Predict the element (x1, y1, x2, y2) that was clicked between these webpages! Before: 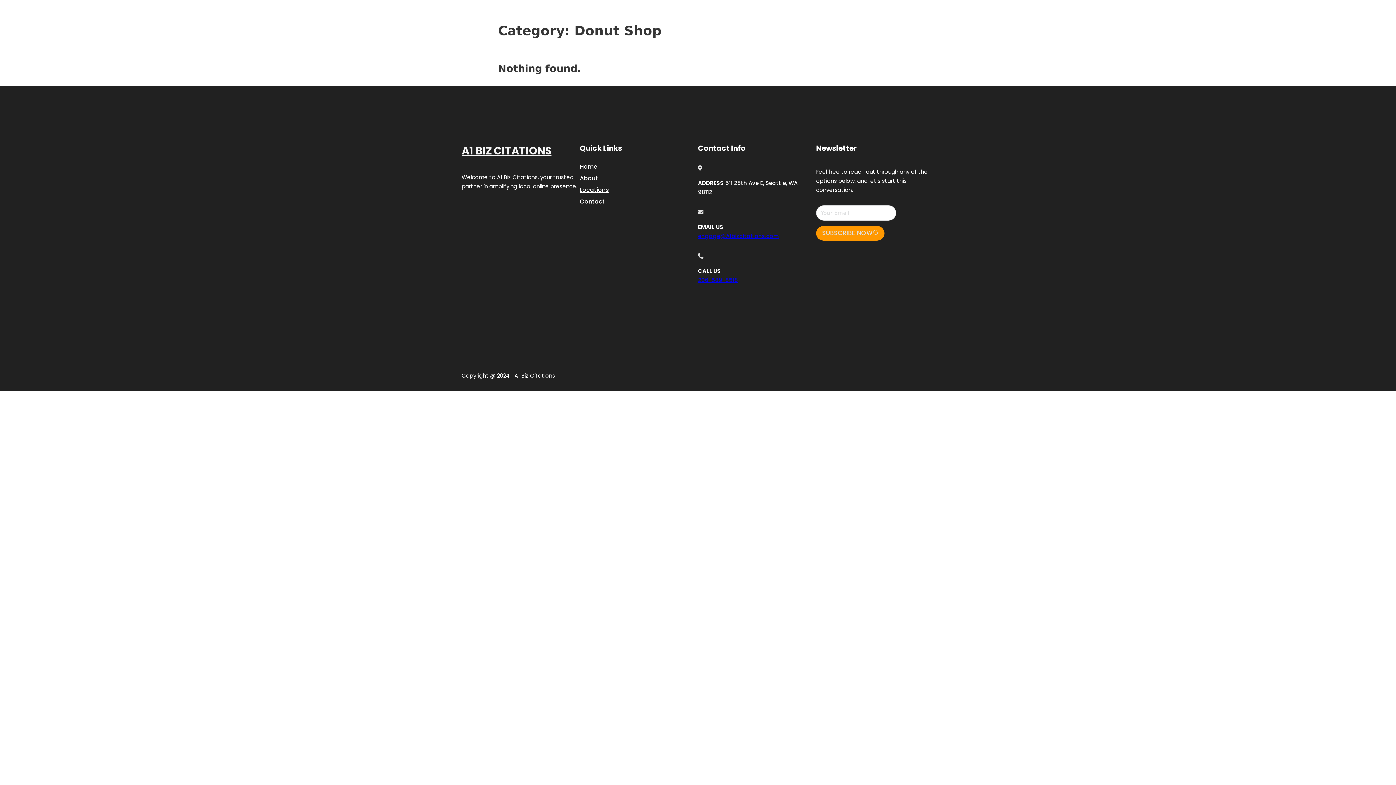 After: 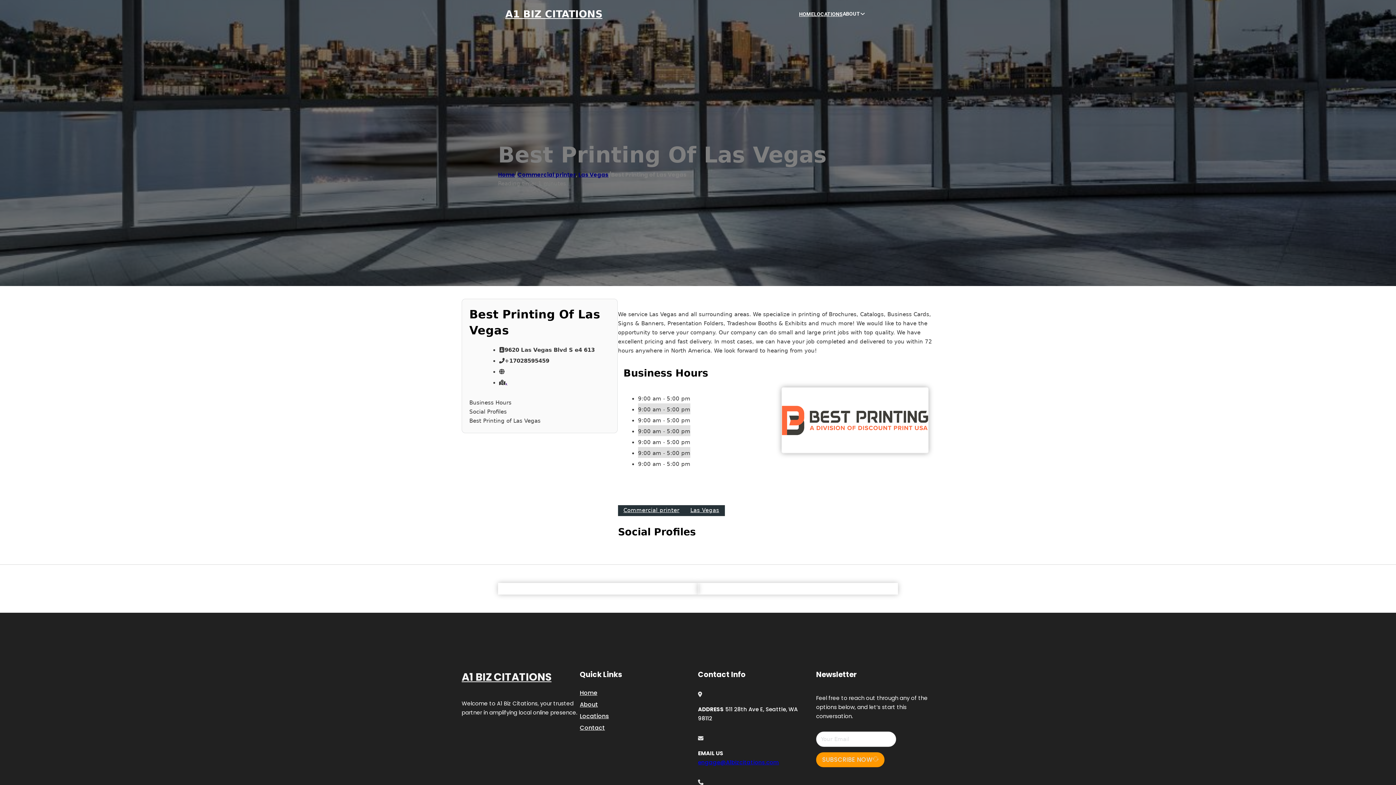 Action: label: A1 BIZ CITATIONS bbox: (461, 142, 551, 159)